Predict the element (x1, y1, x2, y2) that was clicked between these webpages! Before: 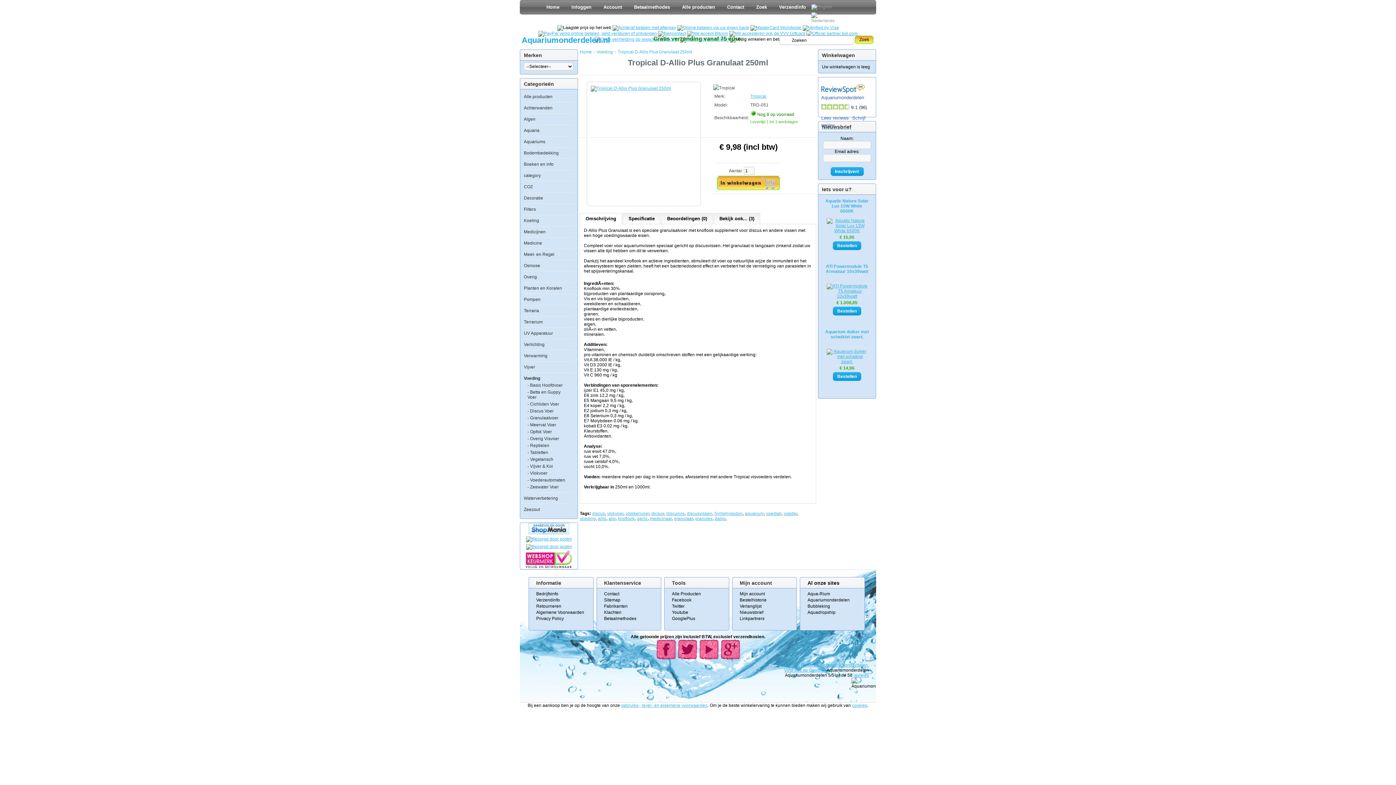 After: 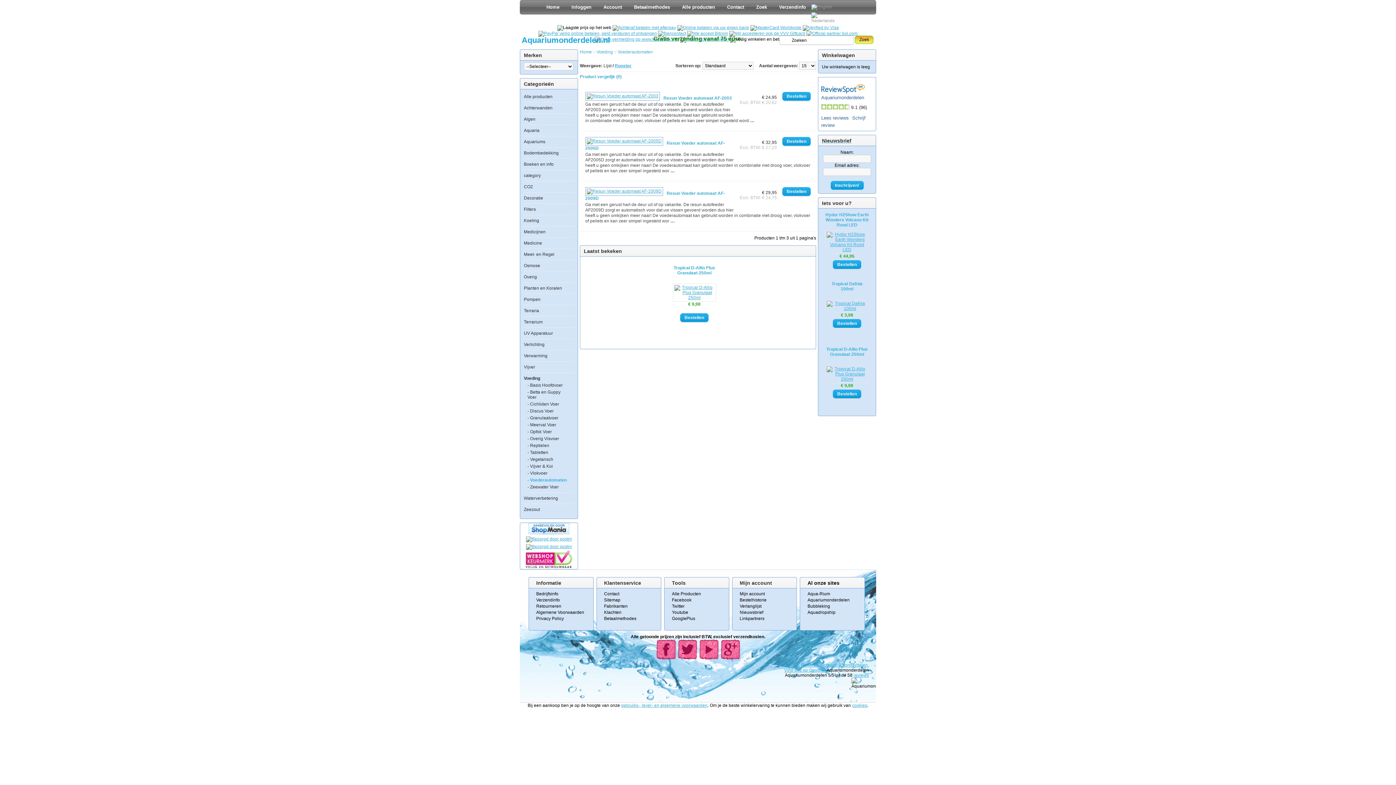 Action: bbox: (527, 477, 569, 482) label: - Voederautomaten